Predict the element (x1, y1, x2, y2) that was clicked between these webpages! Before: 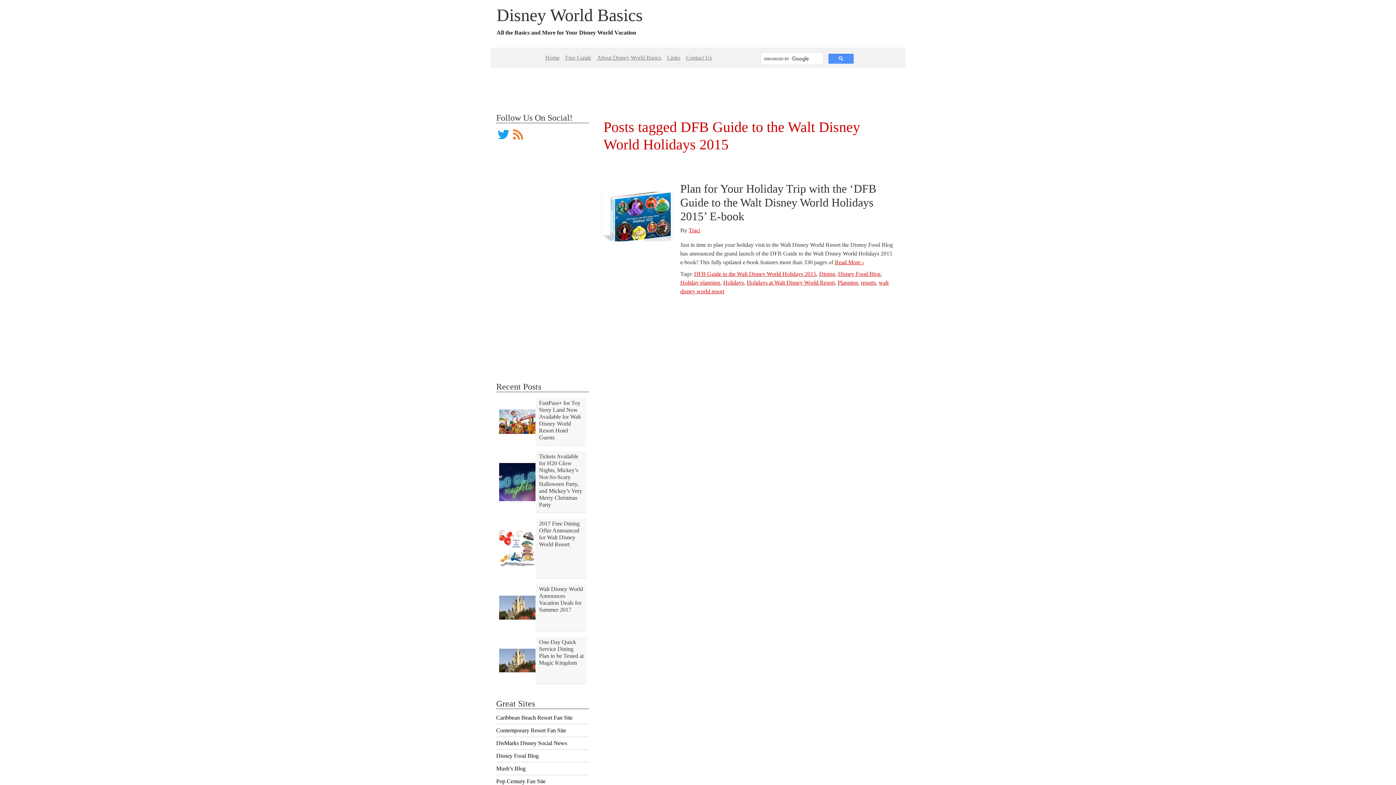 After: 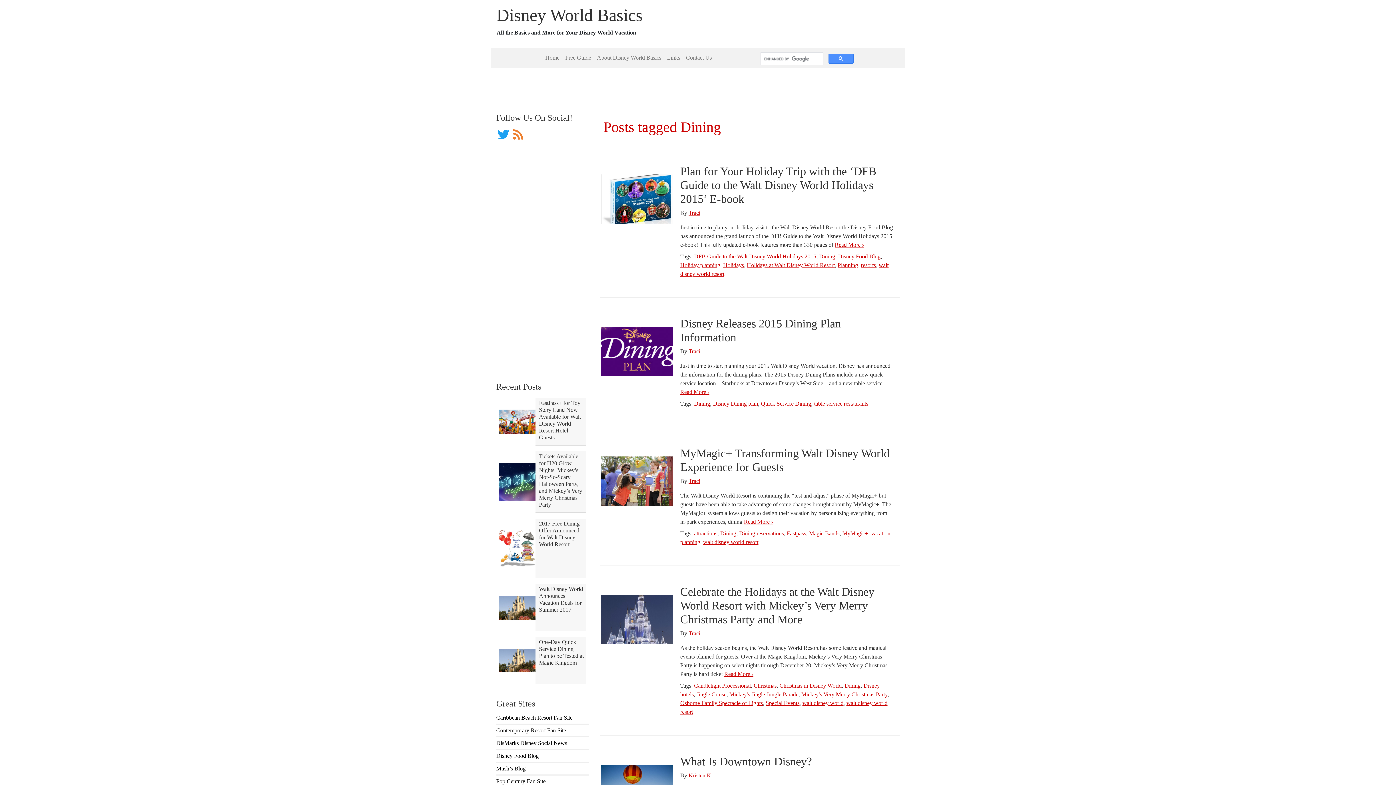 Action: label: Dining bbox: (819, 270, 835, 277)